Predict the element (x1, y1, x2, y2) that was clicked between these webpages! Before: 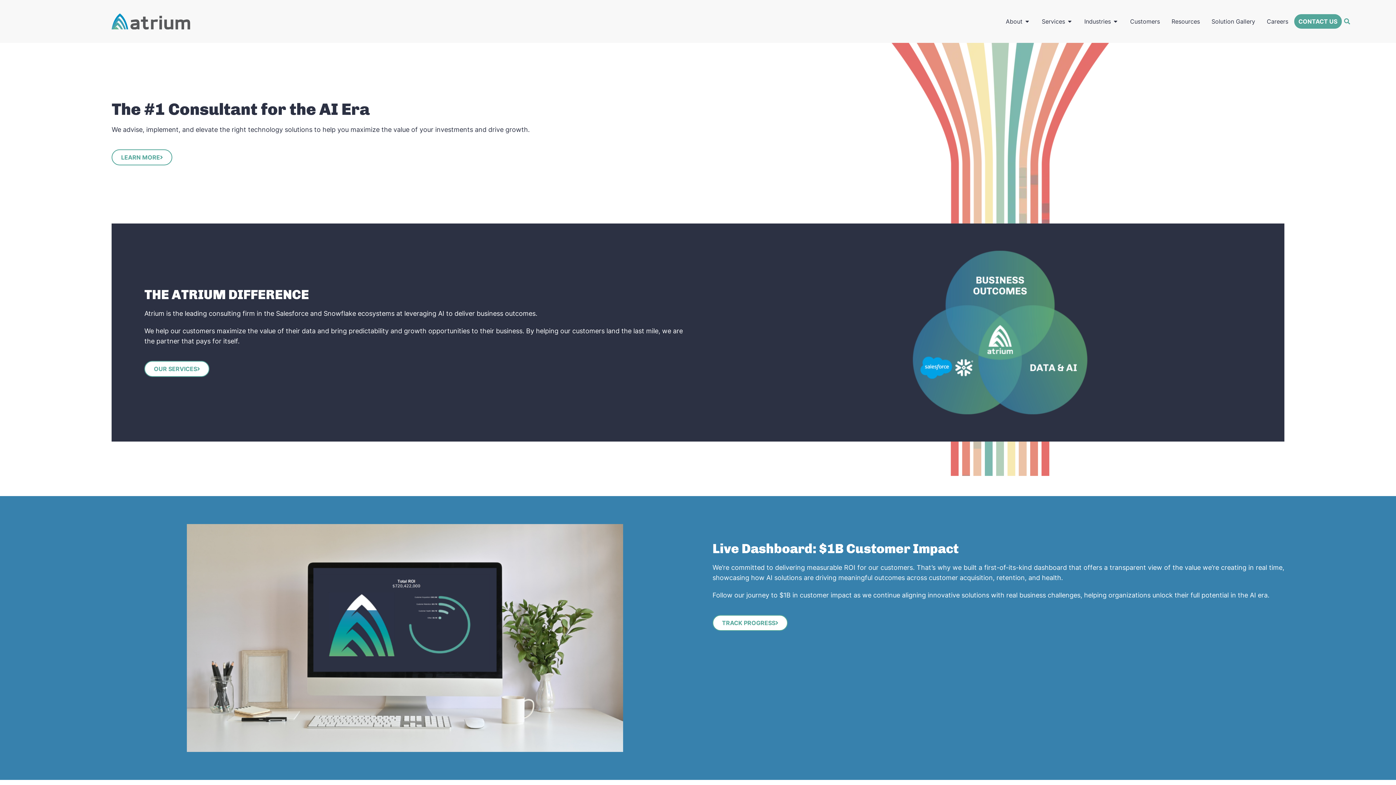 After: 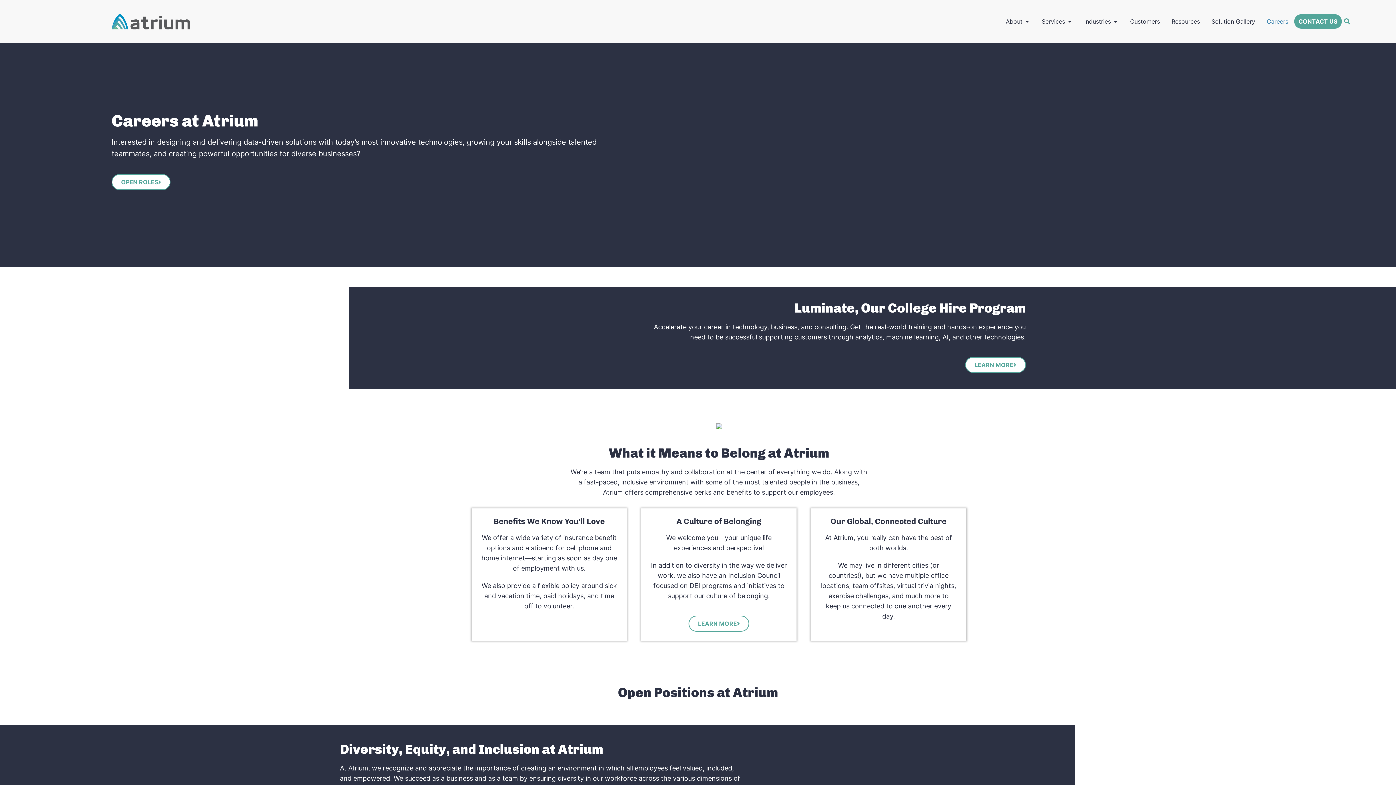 Action: bbox: (1267, 17, 1288, 25) label: Careers